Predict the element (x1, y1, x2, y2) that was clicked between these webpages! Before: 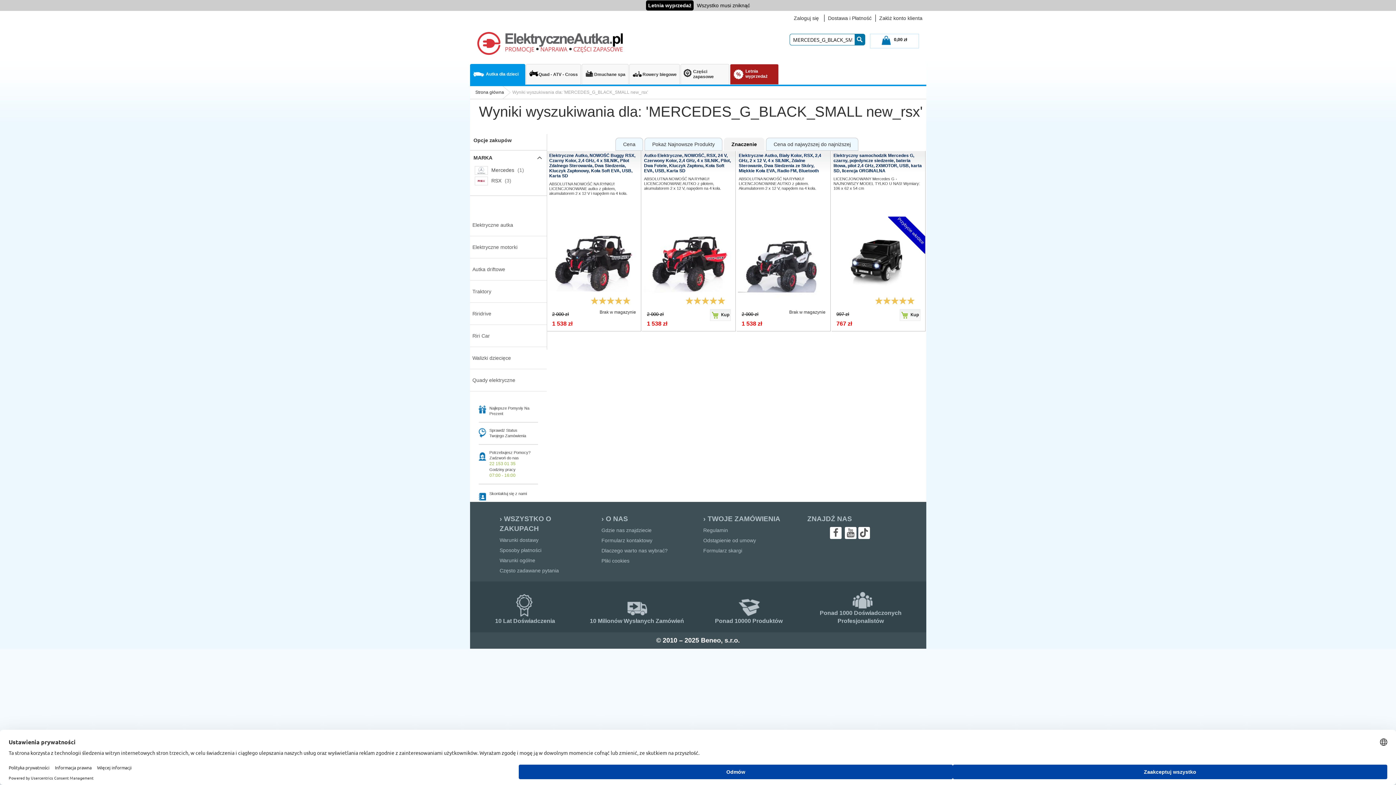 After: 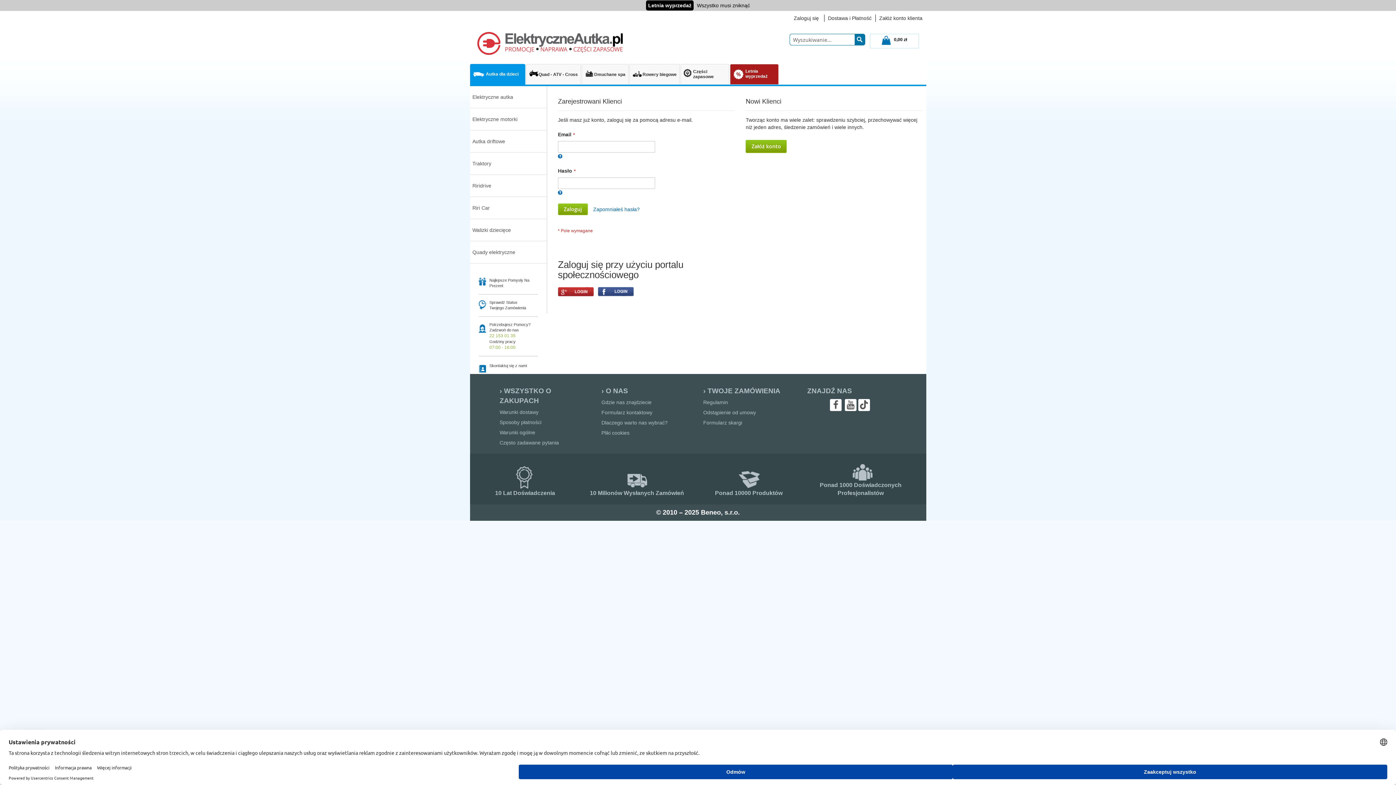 Action: bbox: (794, 14, 819, 21) label: Zaloguj się